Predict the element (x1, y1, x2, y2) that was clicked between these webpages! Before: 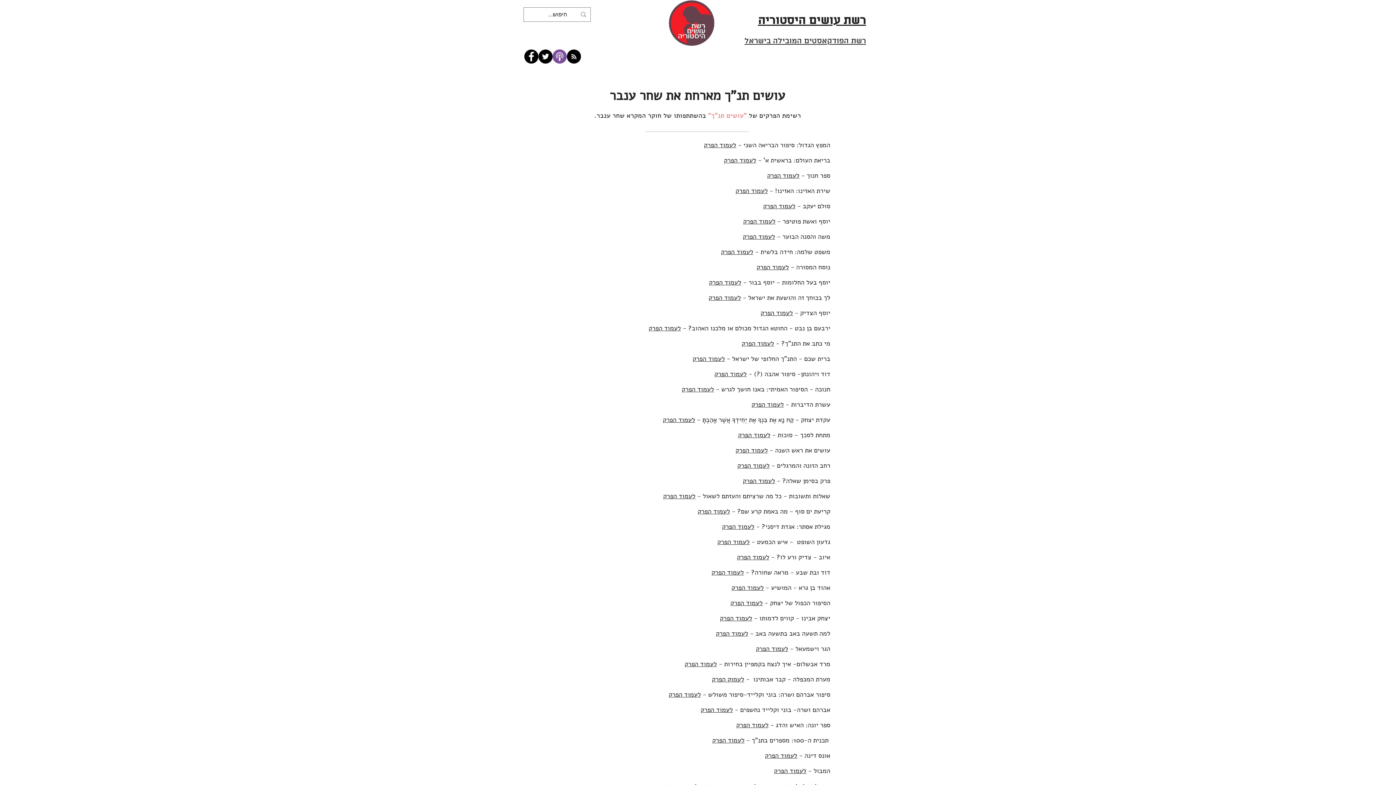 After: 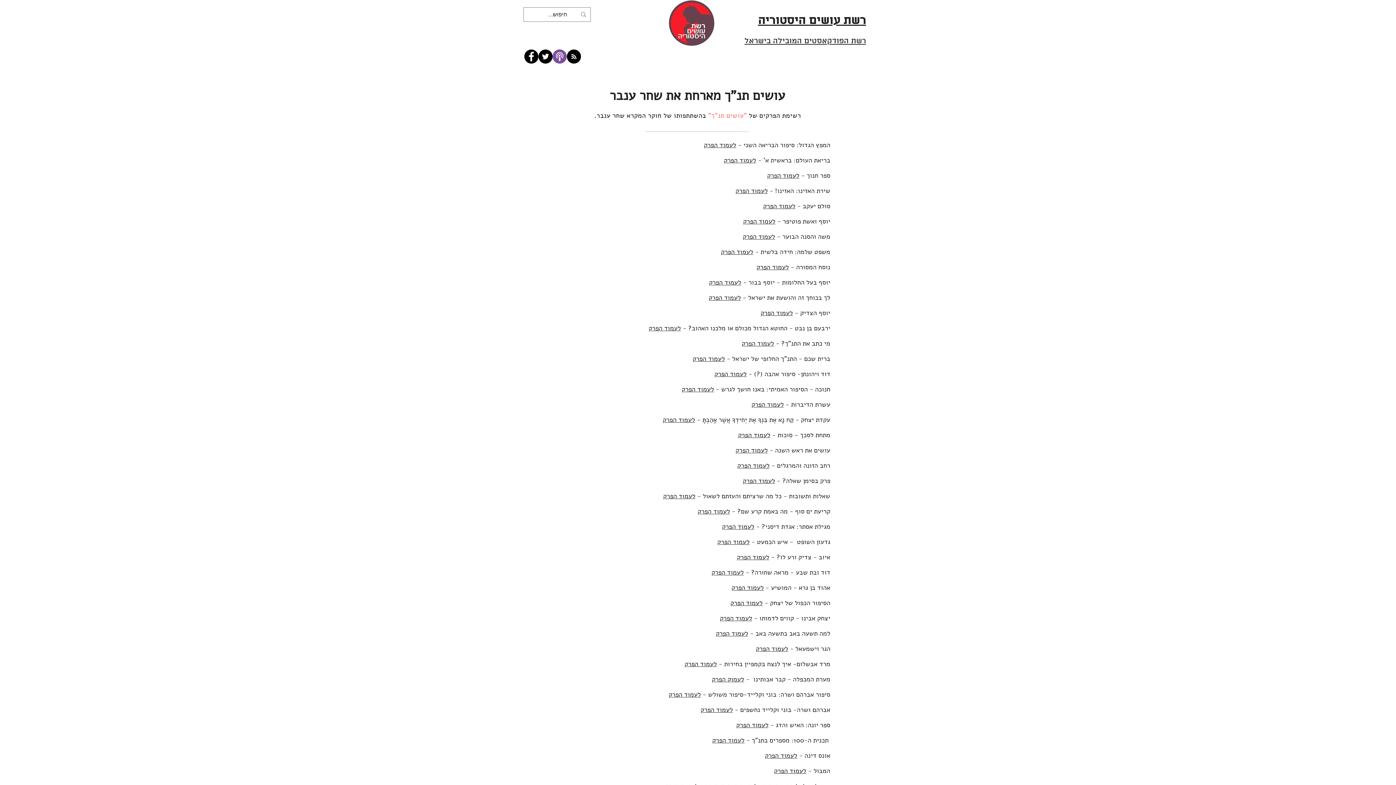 Action: label: לעמוד הפרק bbox: (663, 492, 695, 500)